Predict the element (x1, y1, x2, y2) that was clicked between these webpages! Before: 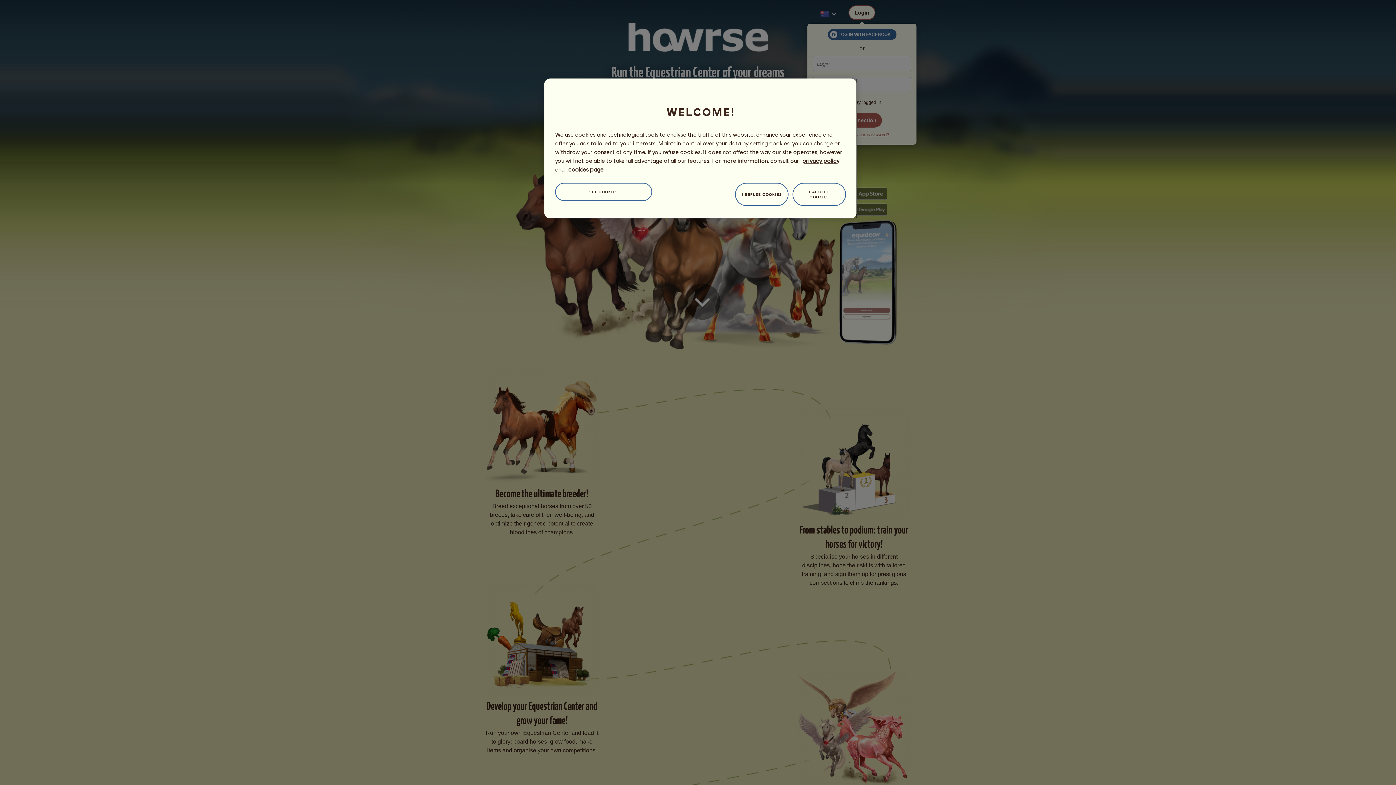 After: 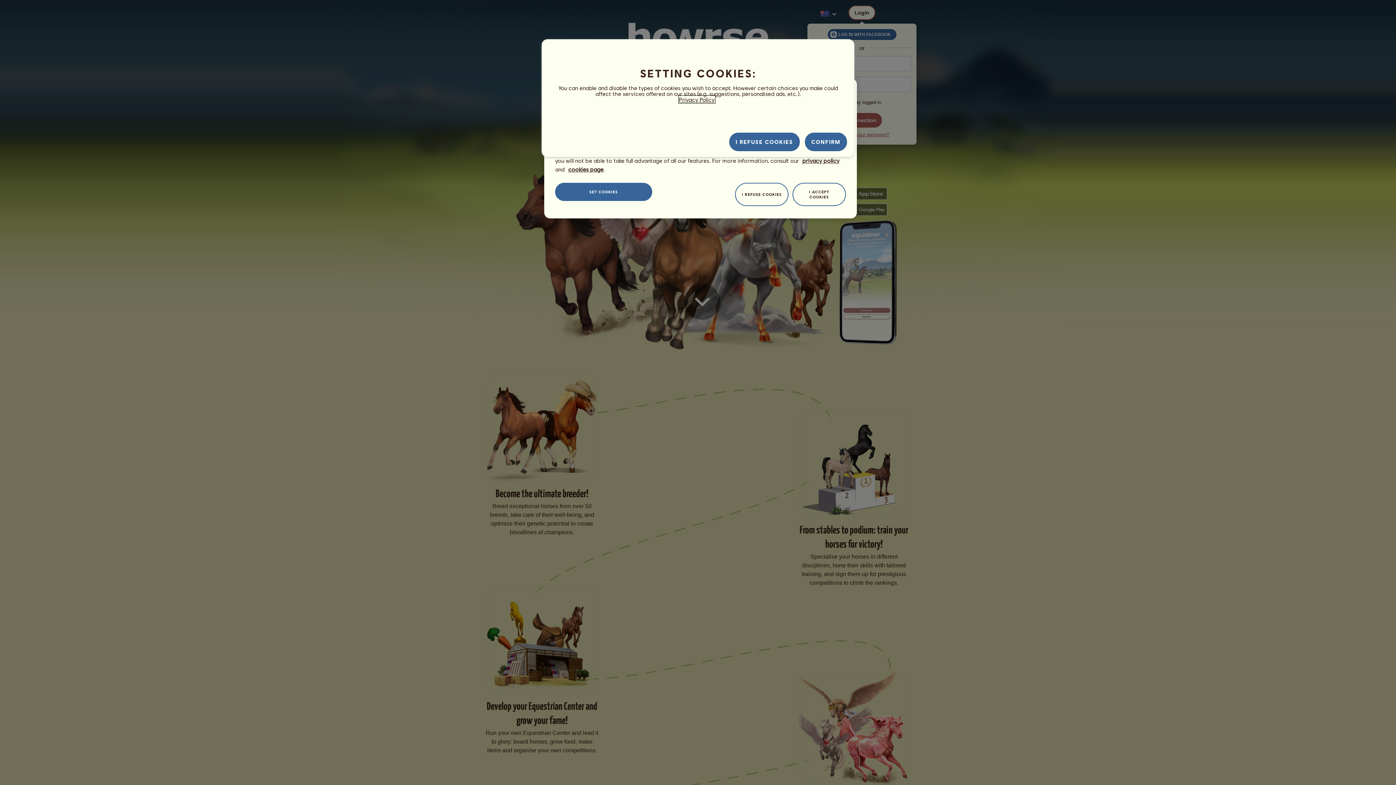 Action: label: SET COOKIES bbox: (555, 182, 652, 201)